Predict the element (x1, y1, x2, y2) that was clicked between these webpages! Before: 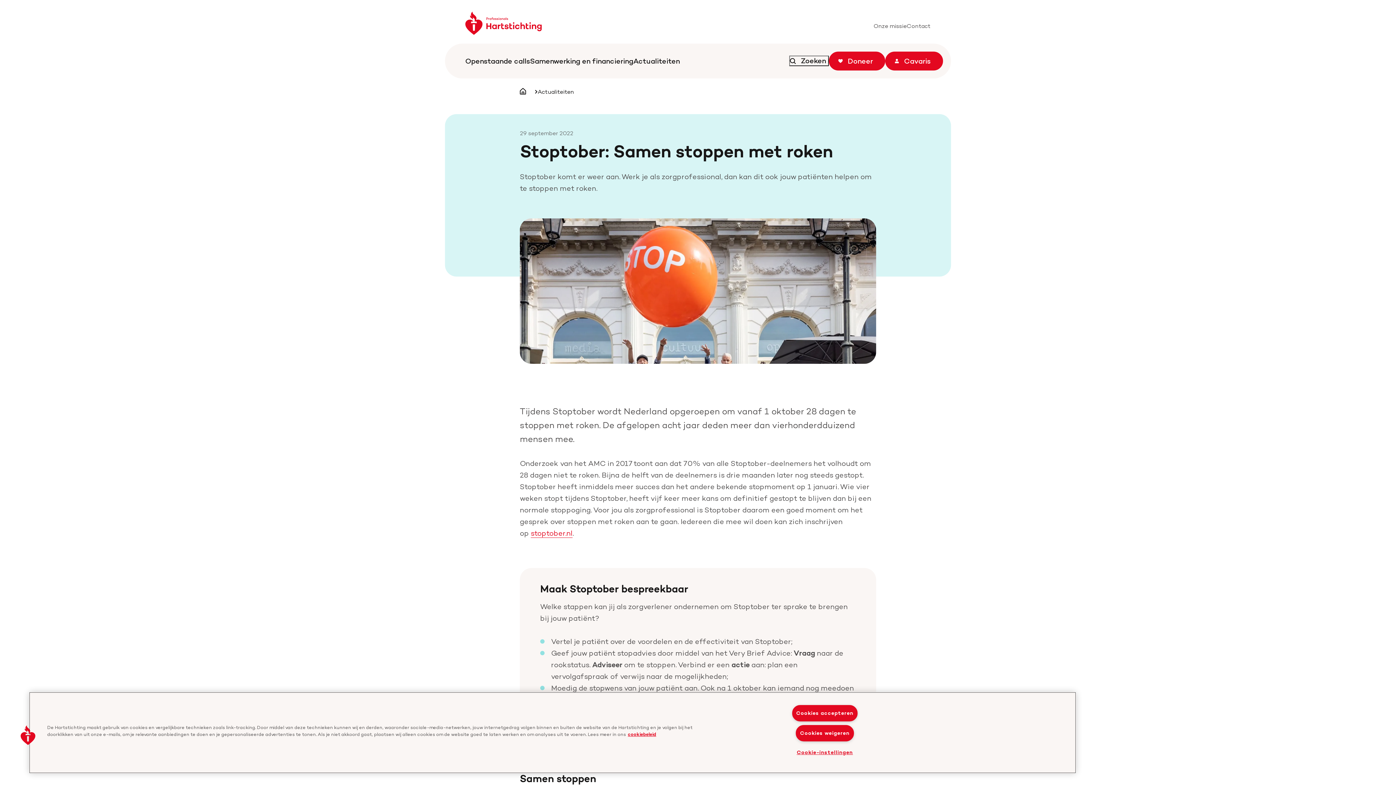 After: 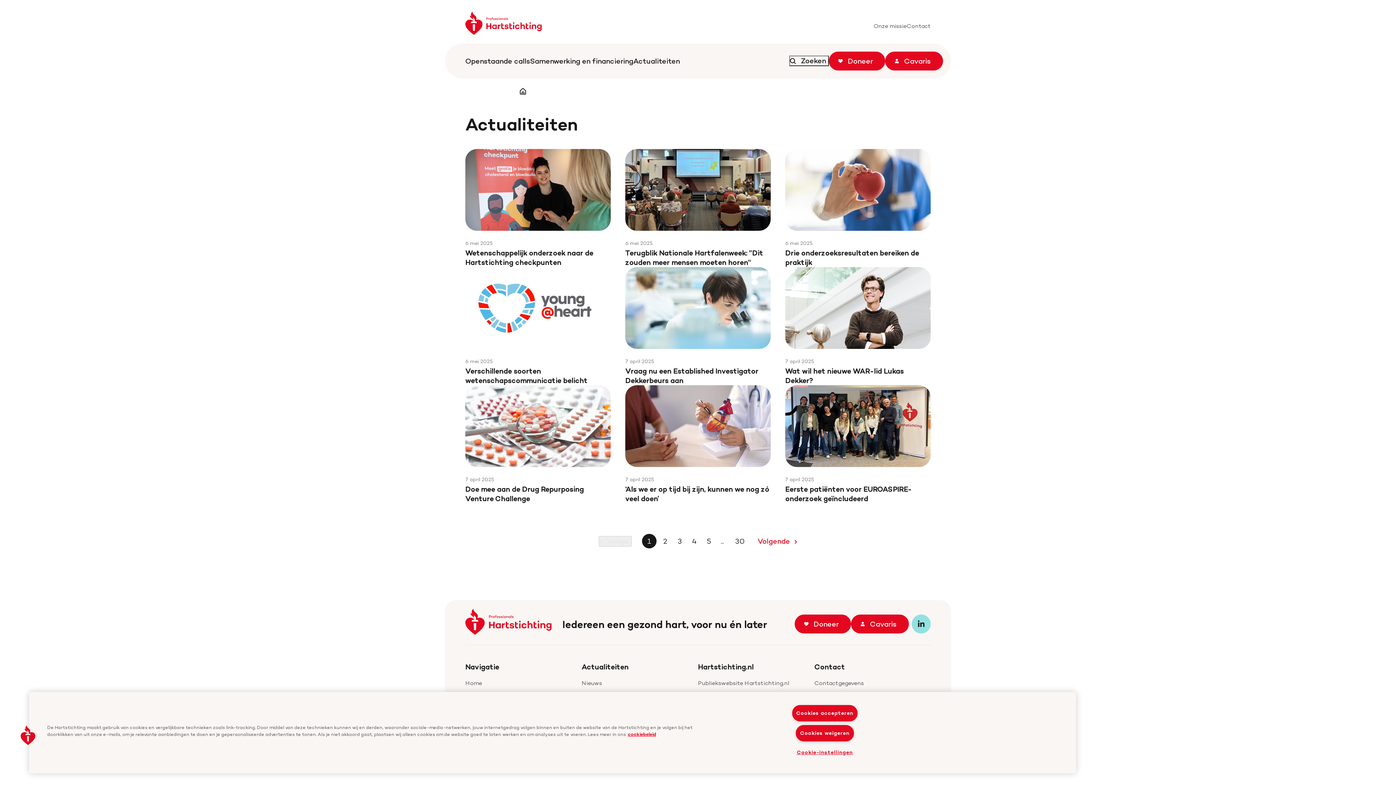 Action: bbox: (633, 55, 680, 66) label: Actualiteiten